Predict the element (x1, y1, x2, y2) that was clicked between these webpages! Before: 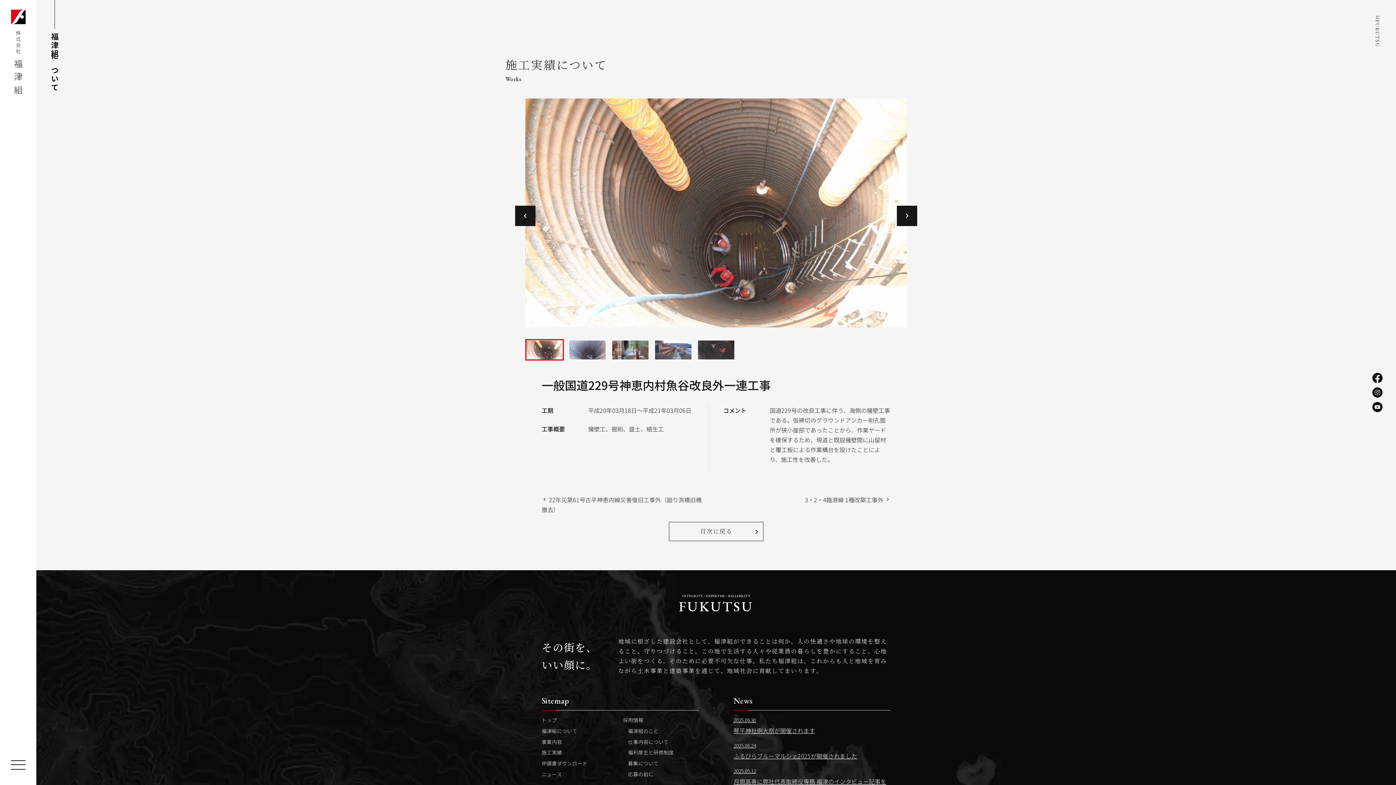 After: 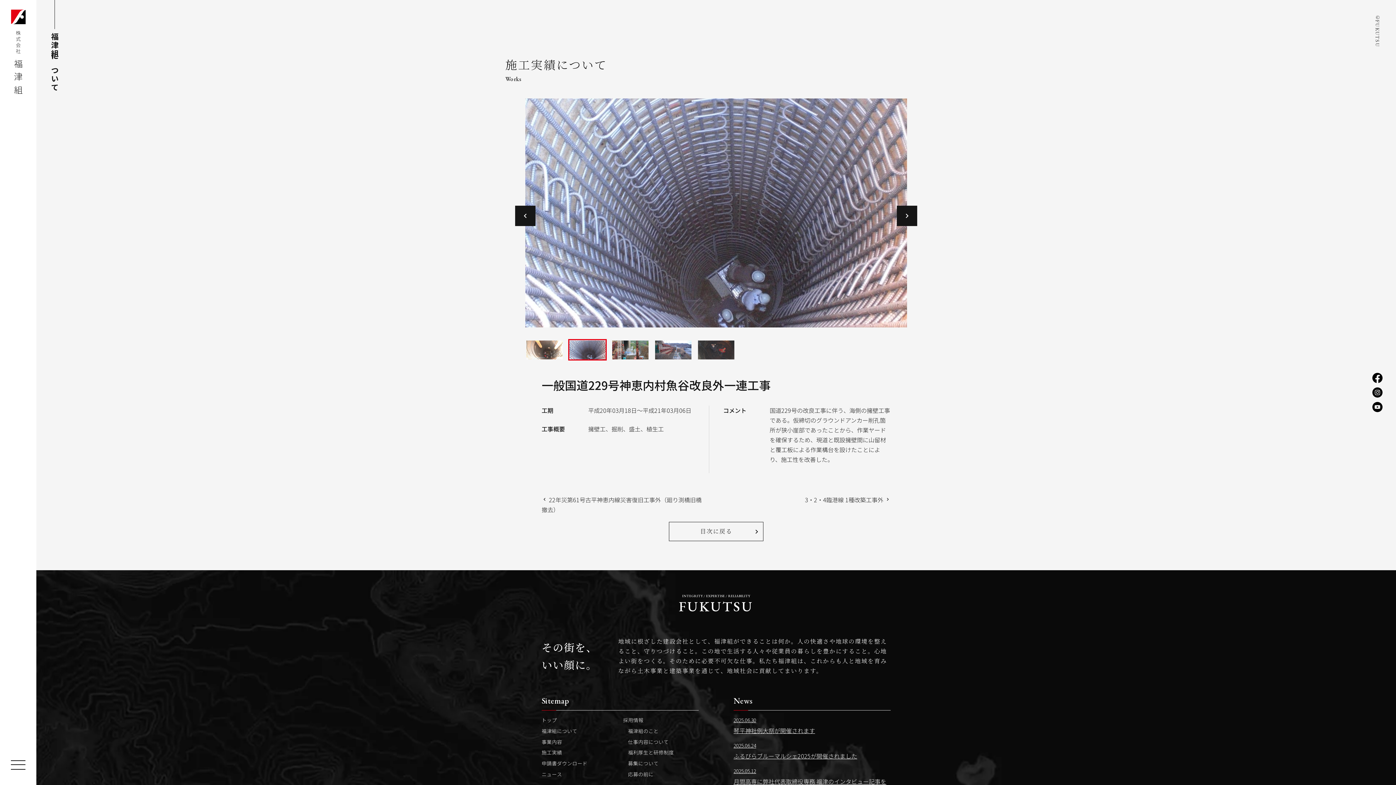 Action: bbox: (569, 340, 605, 359)